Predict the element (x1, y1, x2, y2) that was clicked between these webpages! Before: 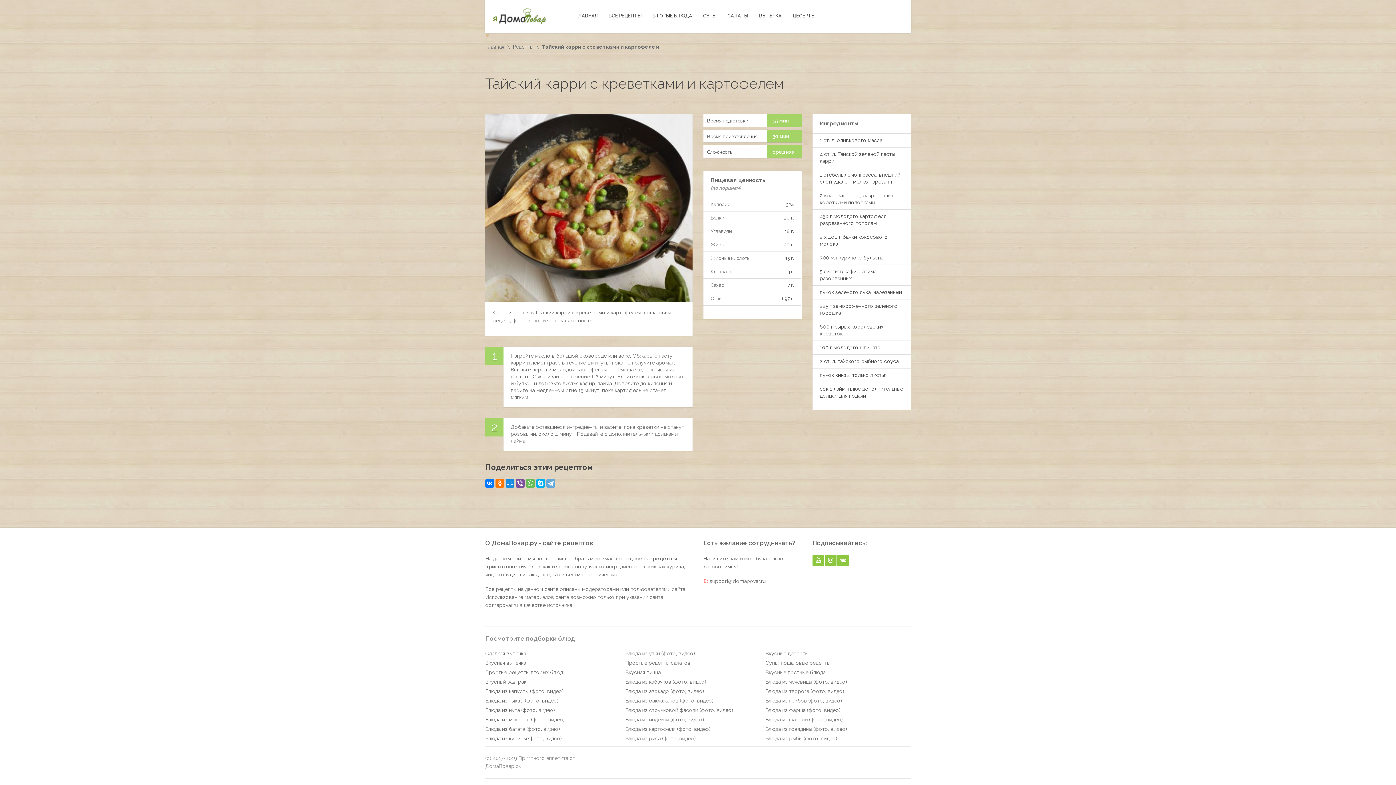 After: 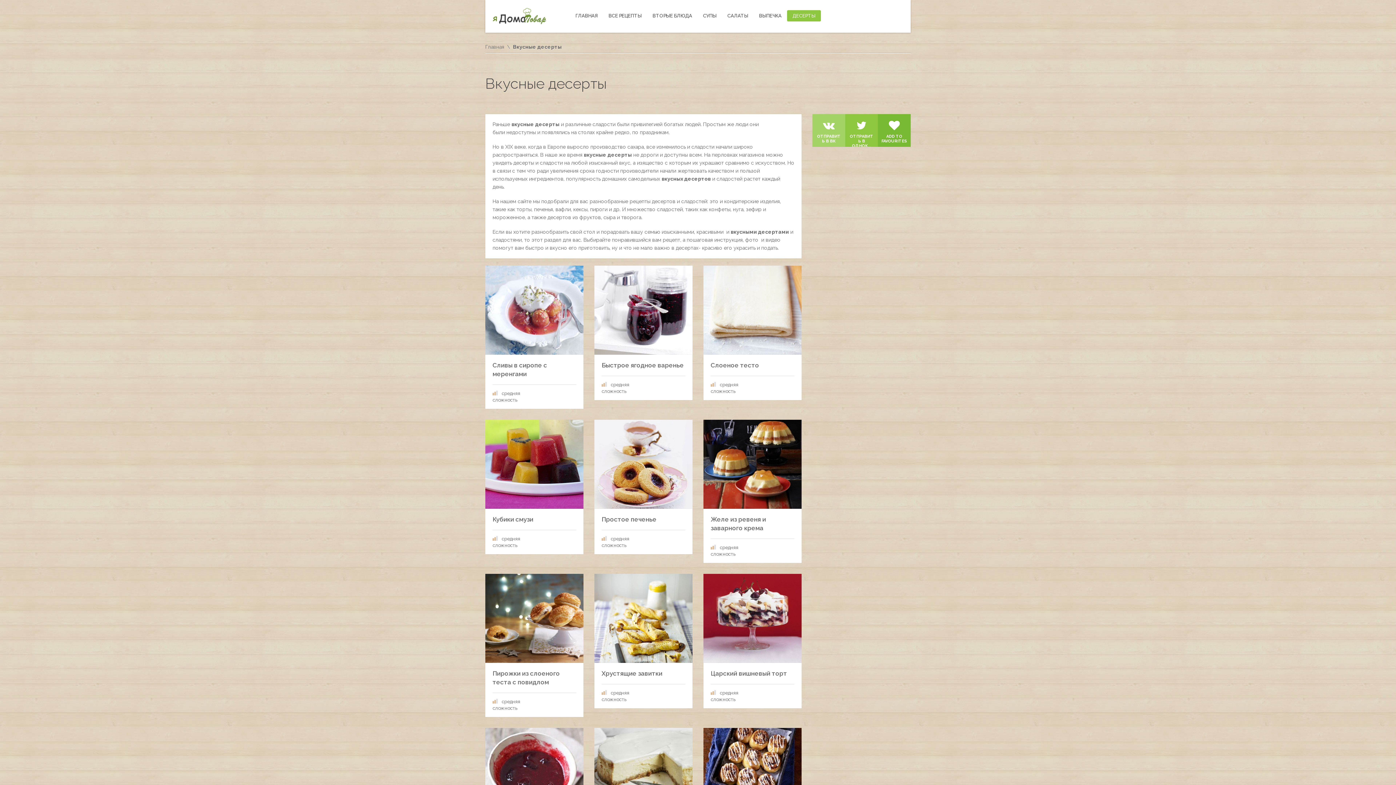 Action: bbox: (787, 0, 821, 32) label: ДЕСЕРТЫ